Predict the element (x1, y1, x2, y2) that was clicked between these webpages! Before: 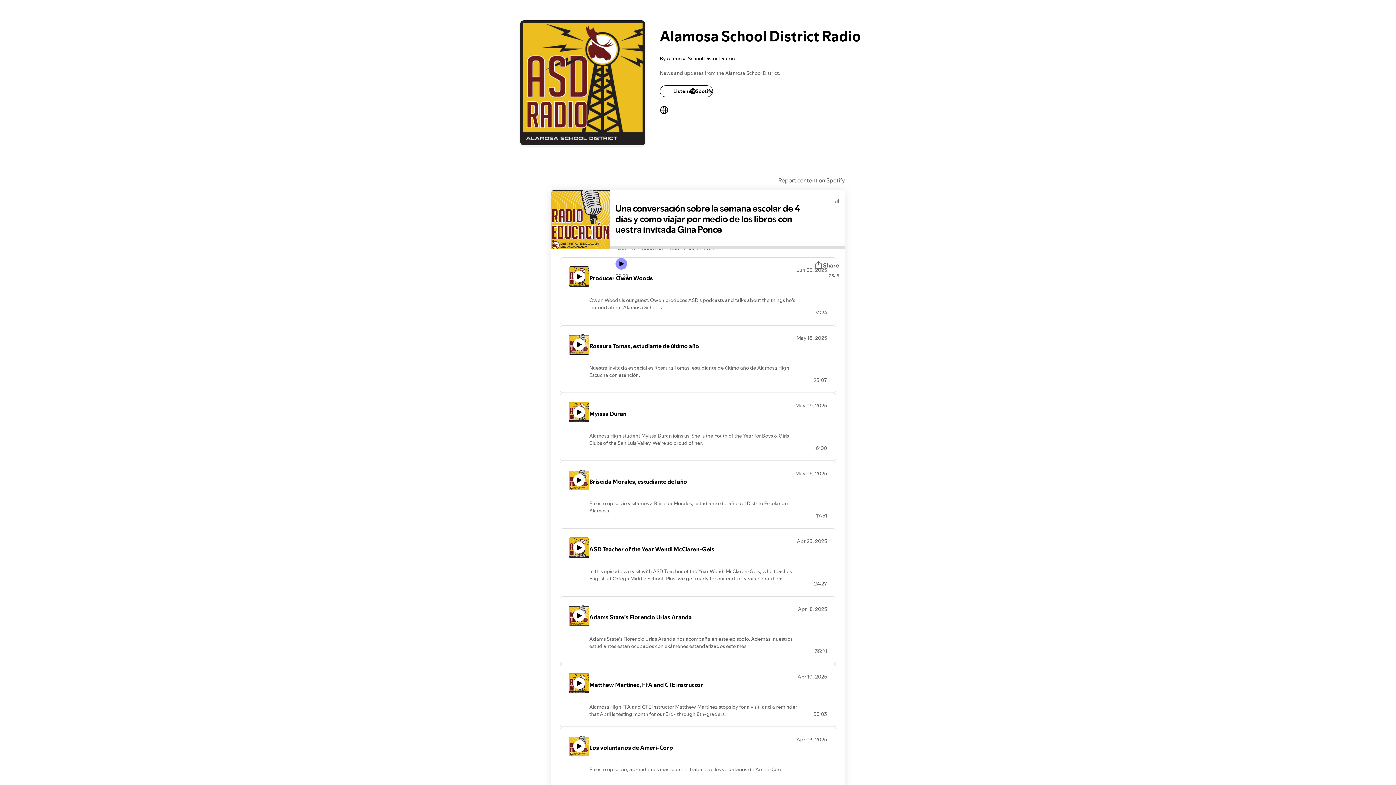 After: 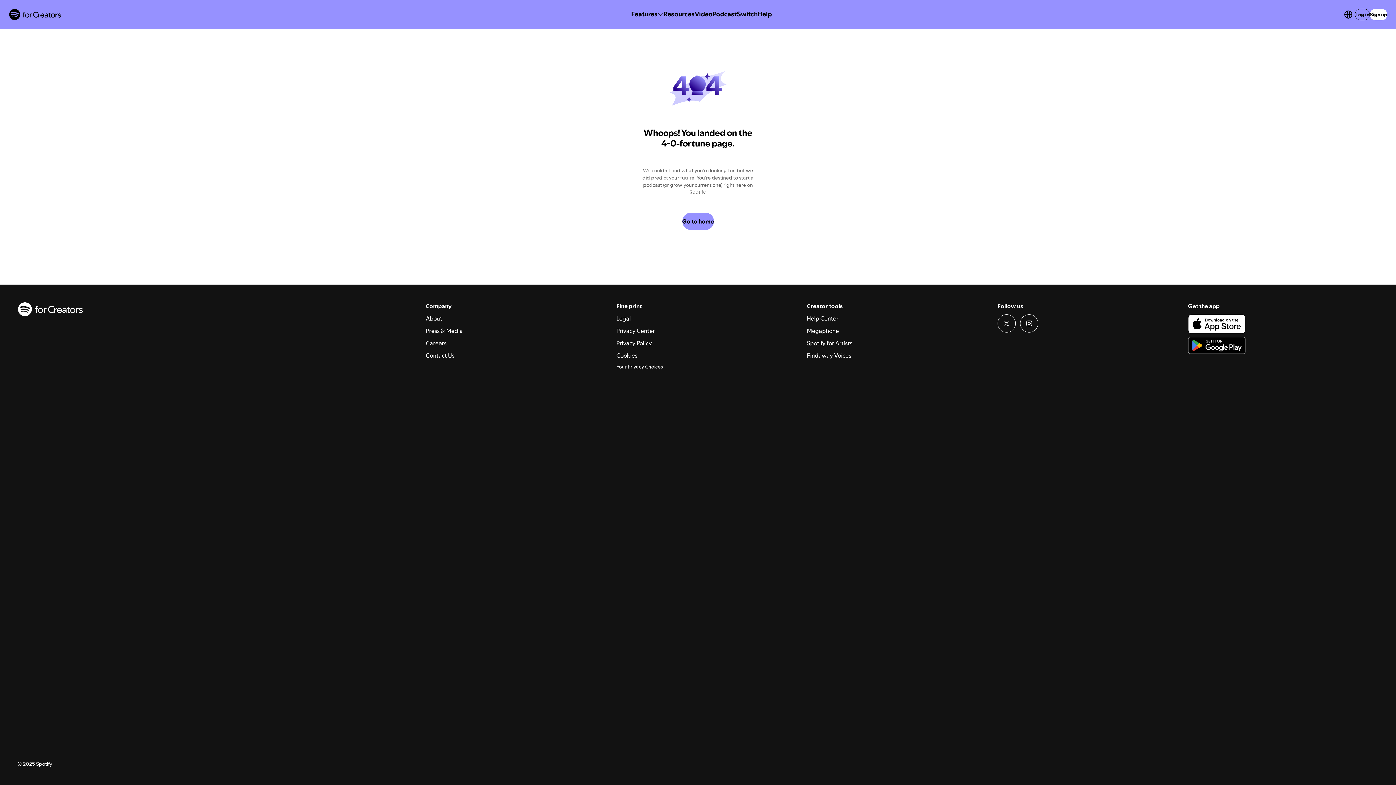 Action: bbox: (573, 270, 585, 282) label: Play icon